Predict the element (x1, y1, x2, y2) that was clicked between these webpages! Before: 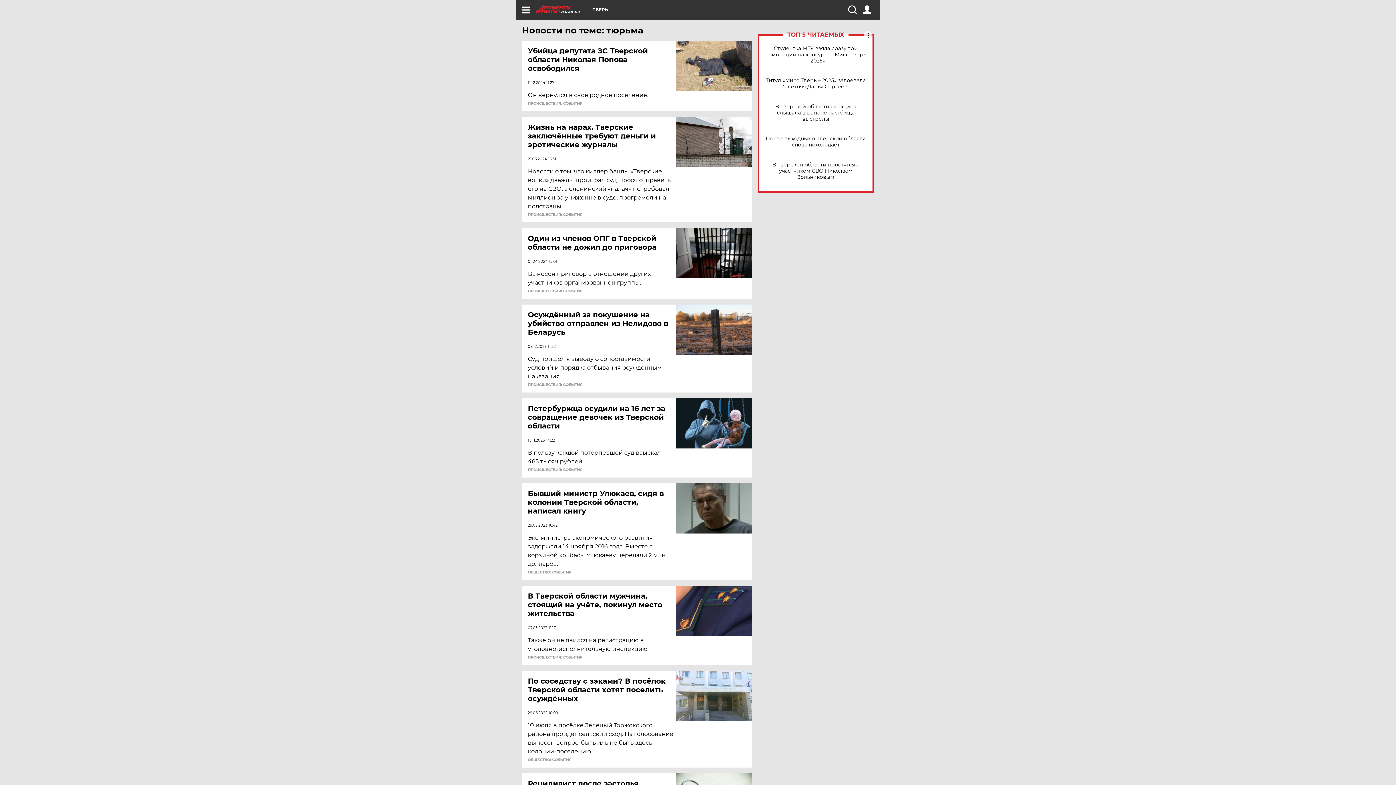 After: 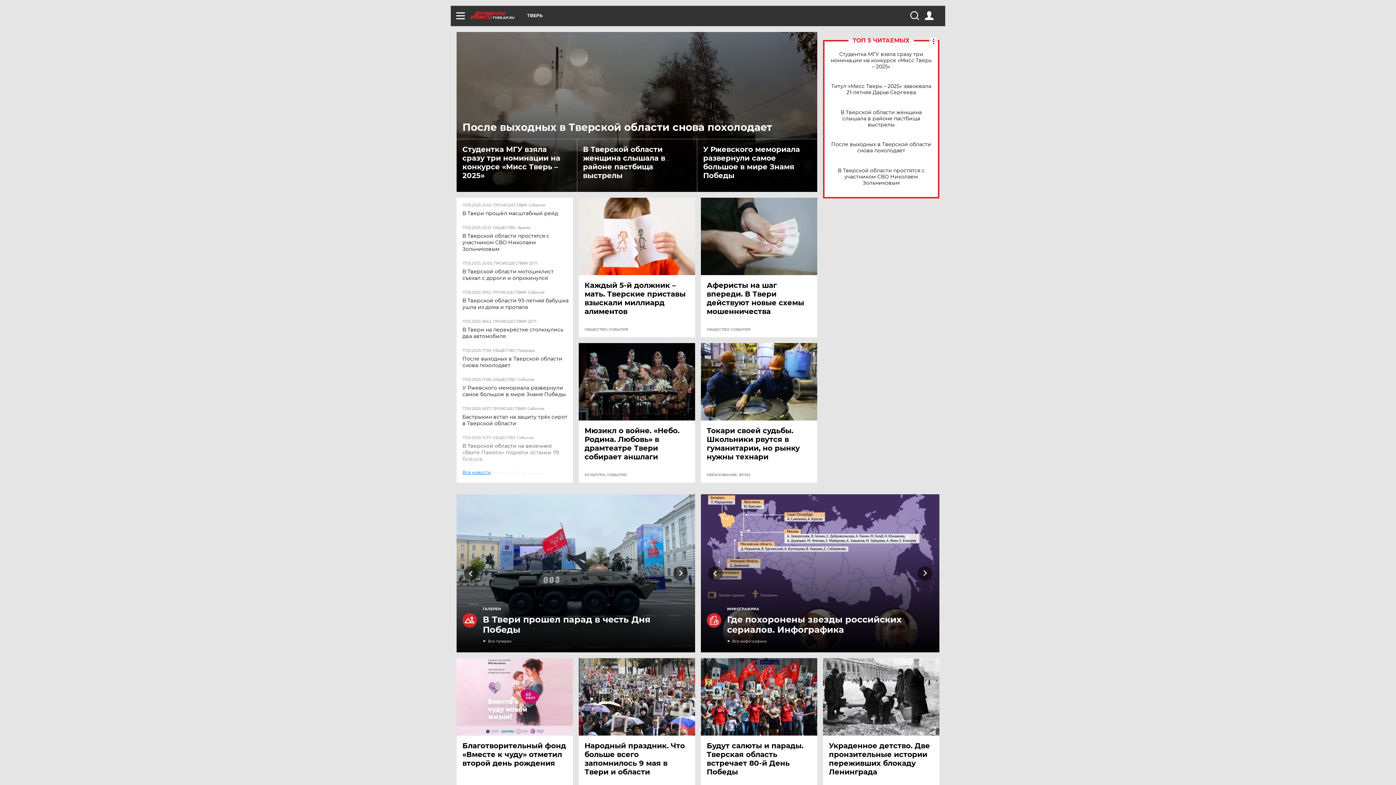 Action: label: TVER.AIF.RU bbox: (536, 5, 592, 13)